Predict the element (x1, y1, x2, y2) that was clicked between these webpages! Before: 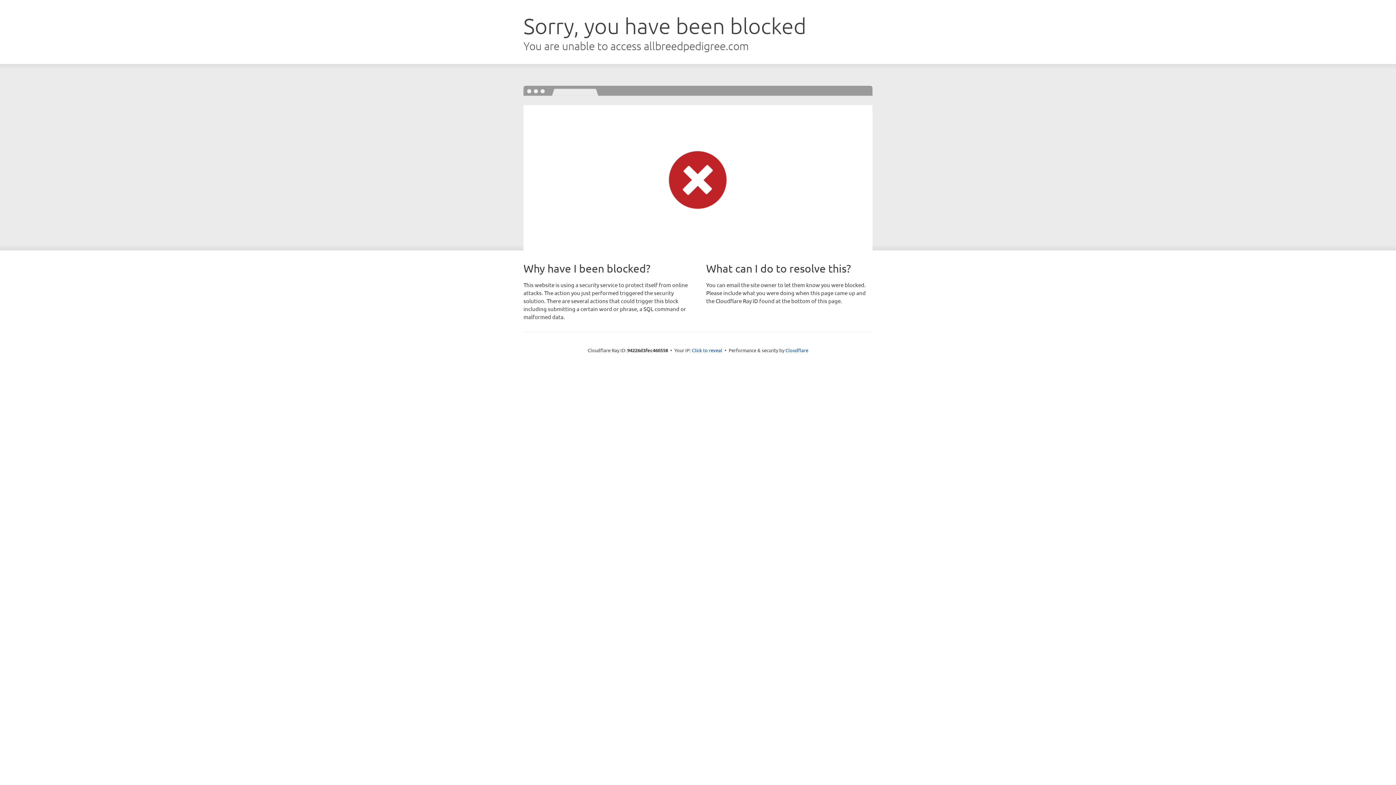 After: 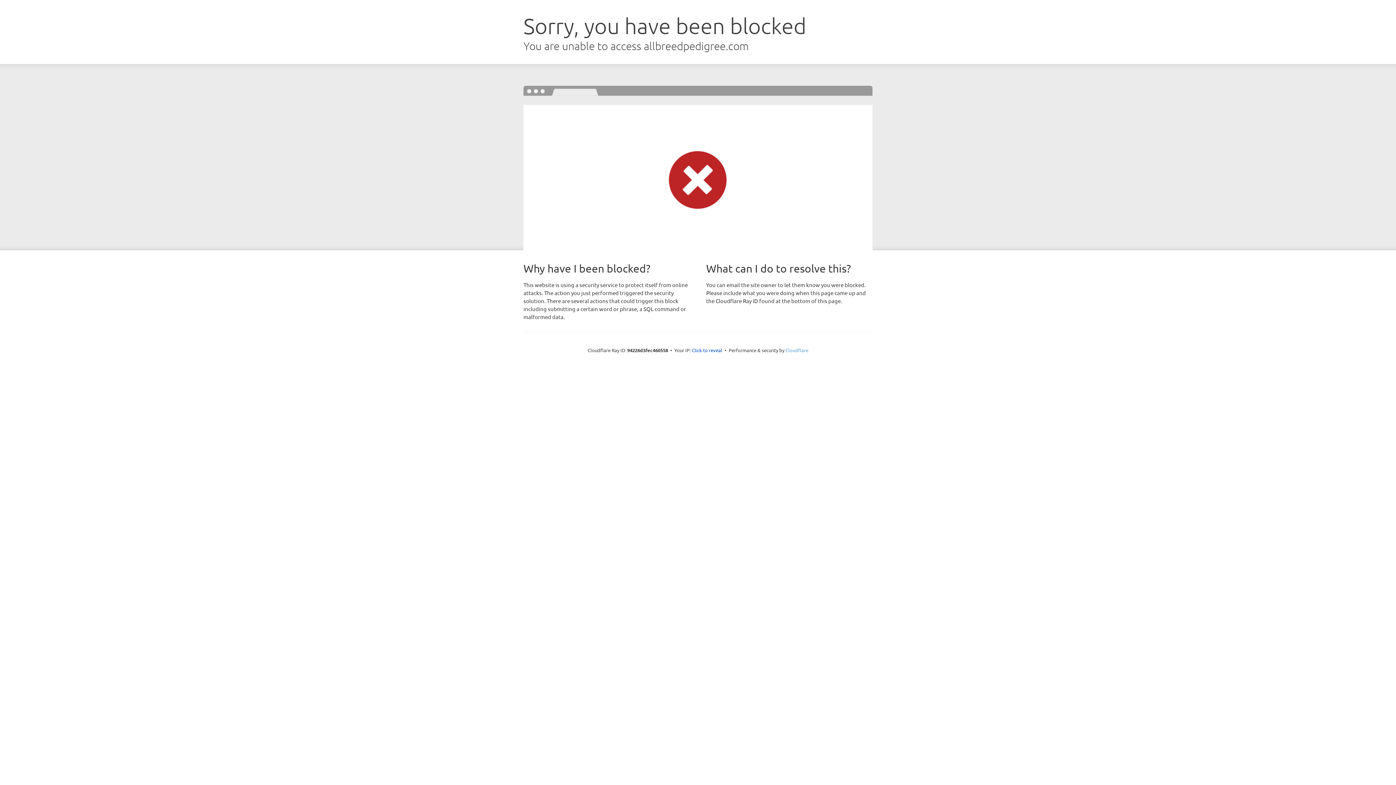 Action: label: Cloudflare bbox: (785, 347, 808, 353)